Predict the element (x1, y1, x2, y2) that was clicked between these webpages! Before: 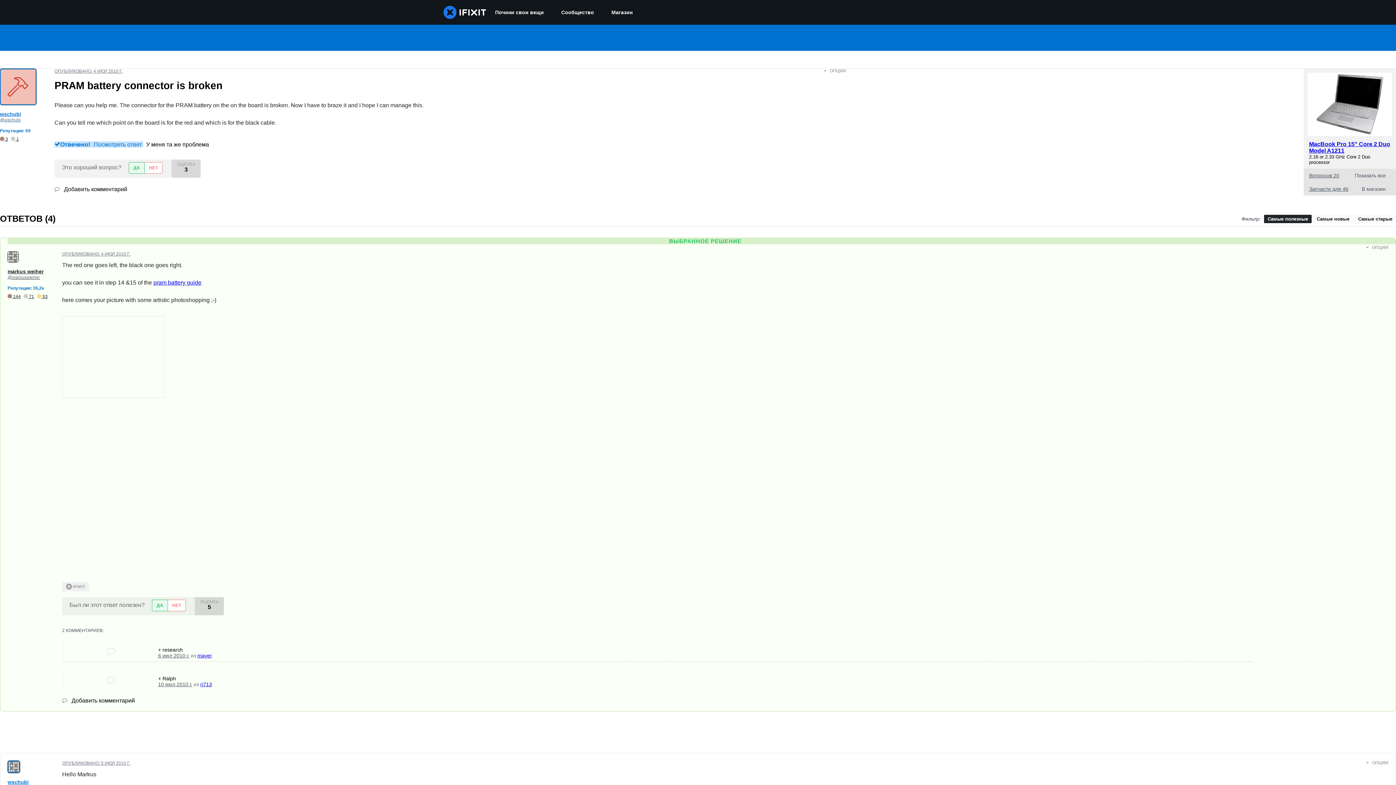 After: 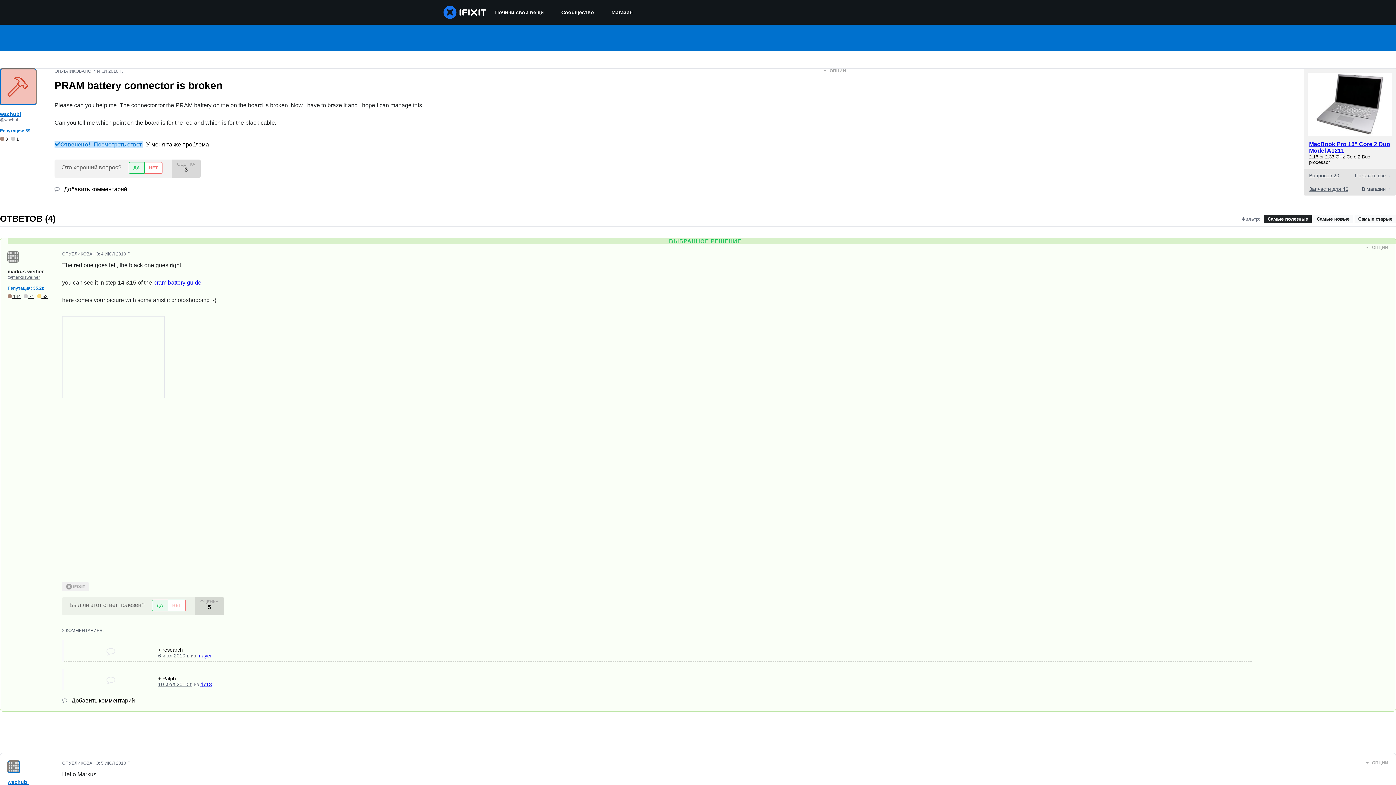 Action: bbox: (54, 141, 143, 147) label: Отвечено! Посмотреть ответ 